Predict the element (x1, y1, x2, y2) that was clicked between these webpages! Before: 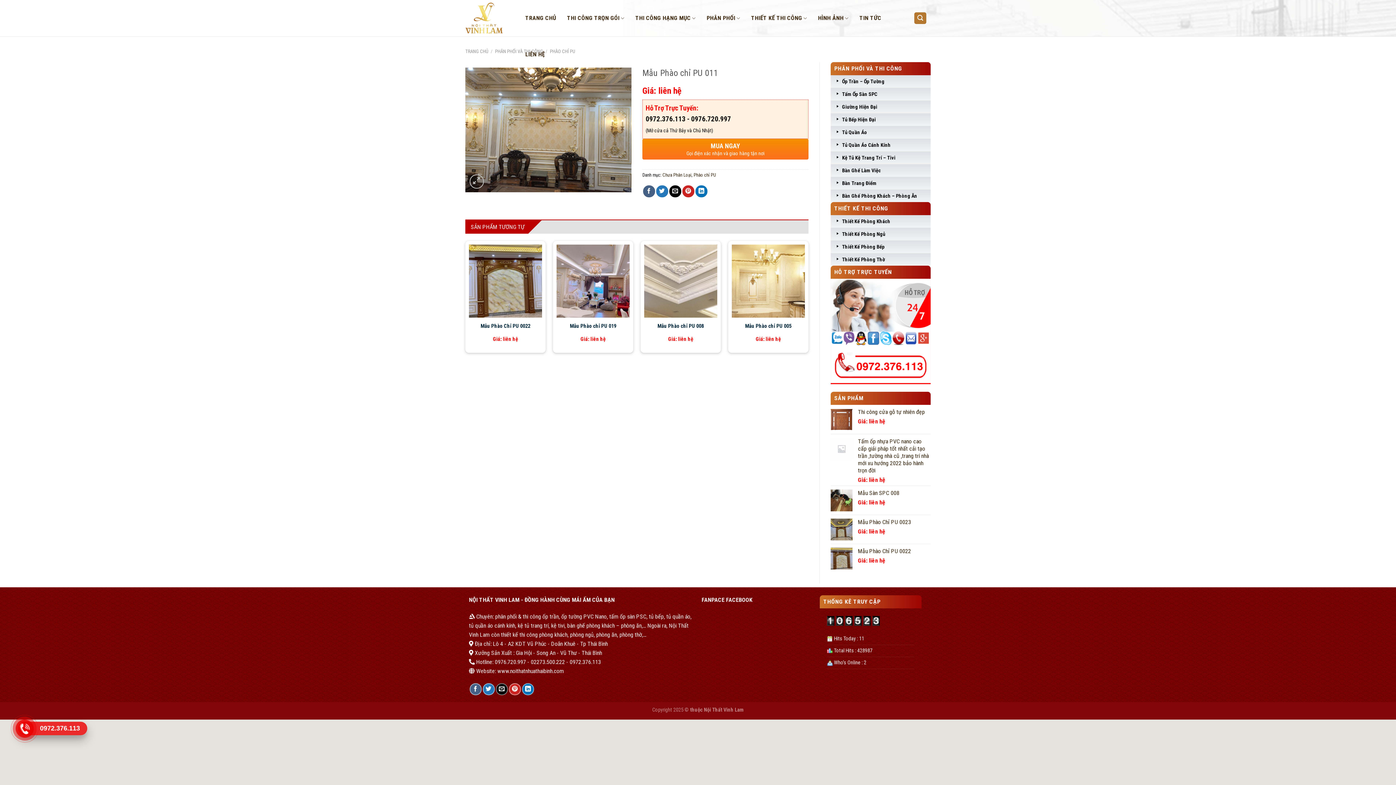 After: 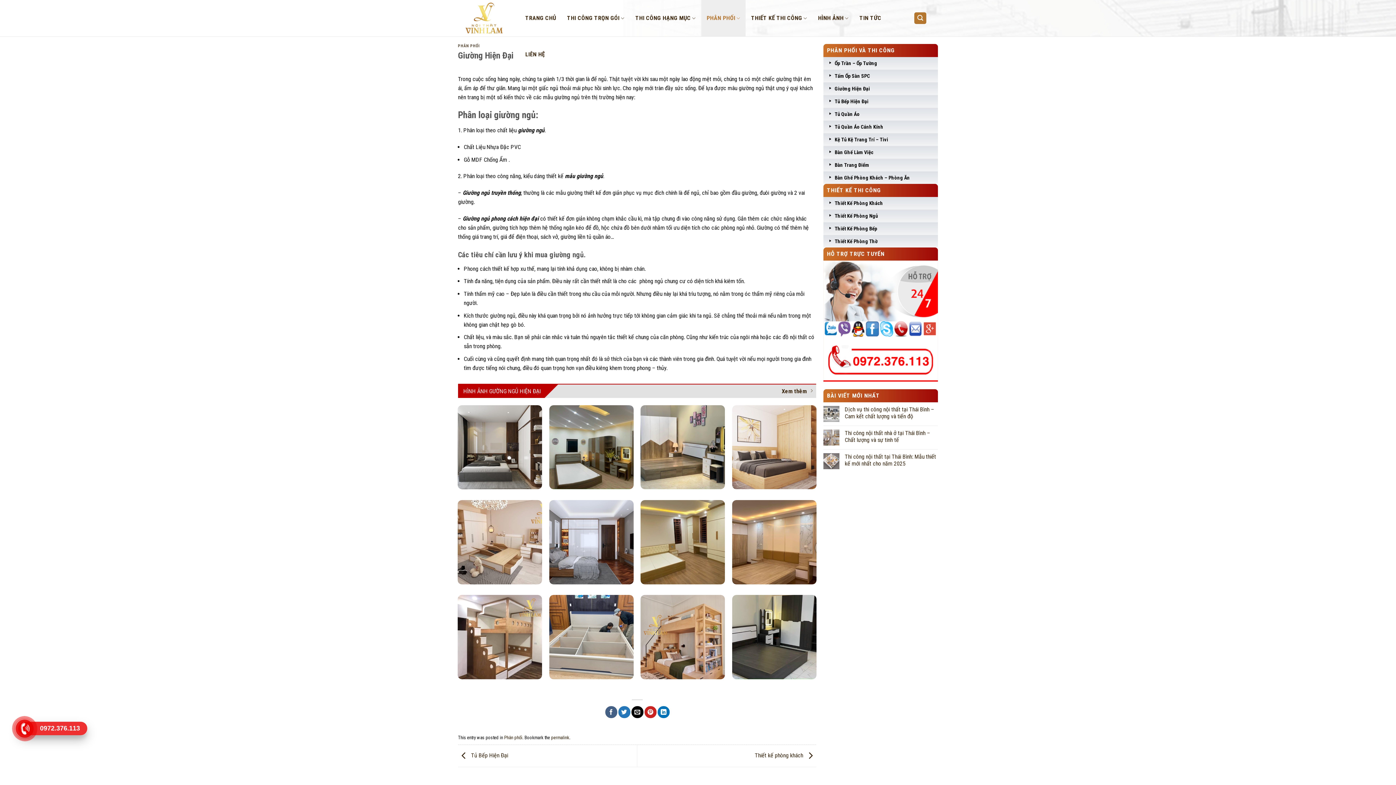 Action: label: Giường Hiện Đại bbox: (830, 100, 930, 113)